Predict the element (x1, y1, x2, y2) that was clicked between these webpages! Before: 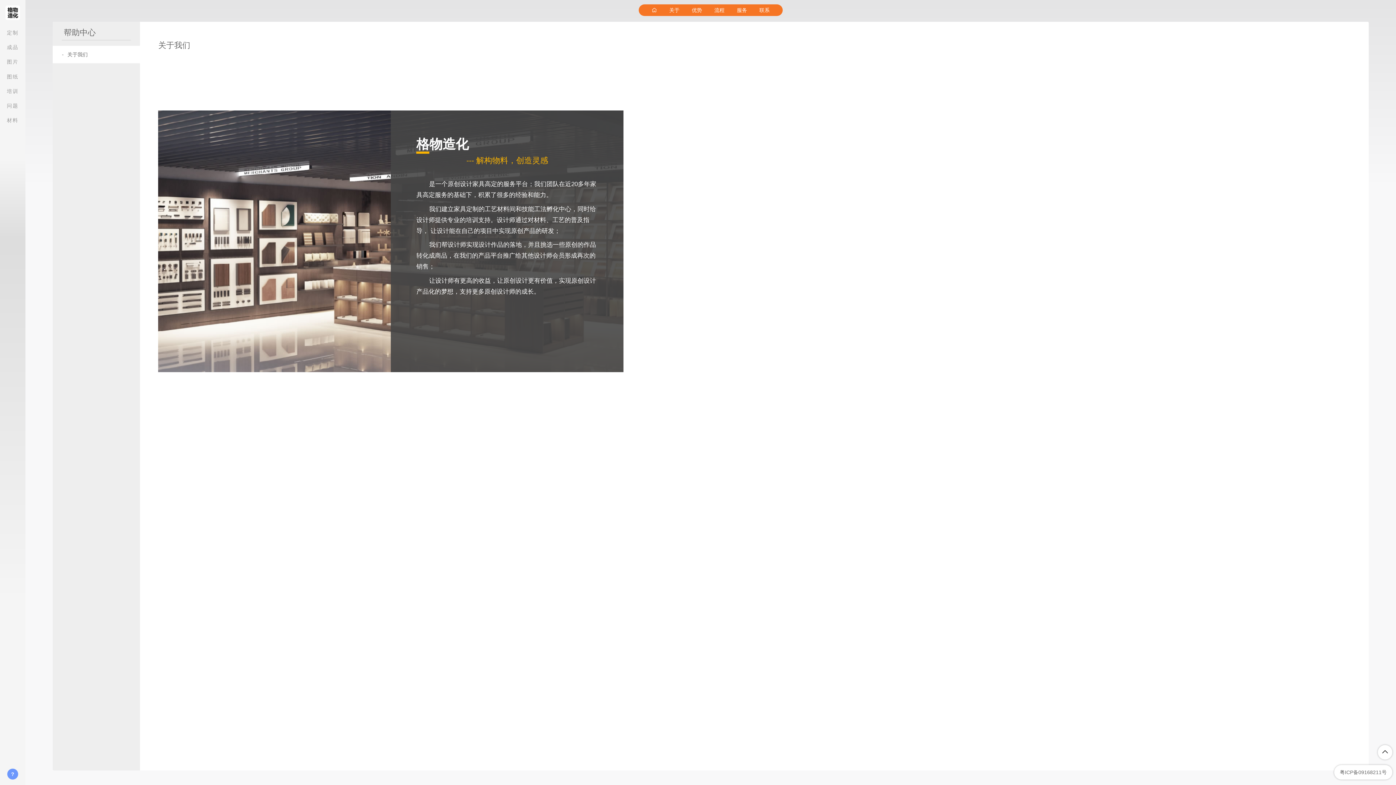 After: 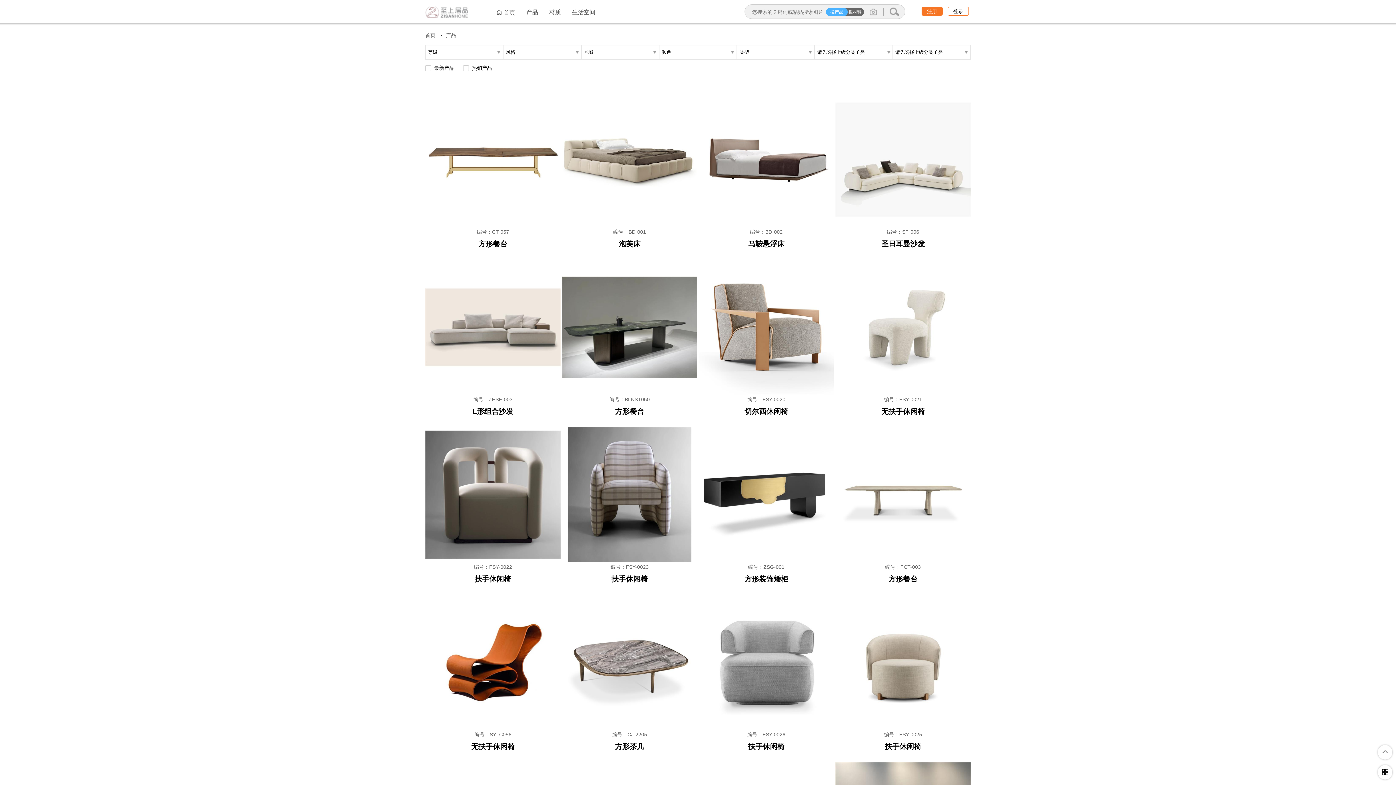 Action: label: 成品 bbox: (5, 40, 20, 54)